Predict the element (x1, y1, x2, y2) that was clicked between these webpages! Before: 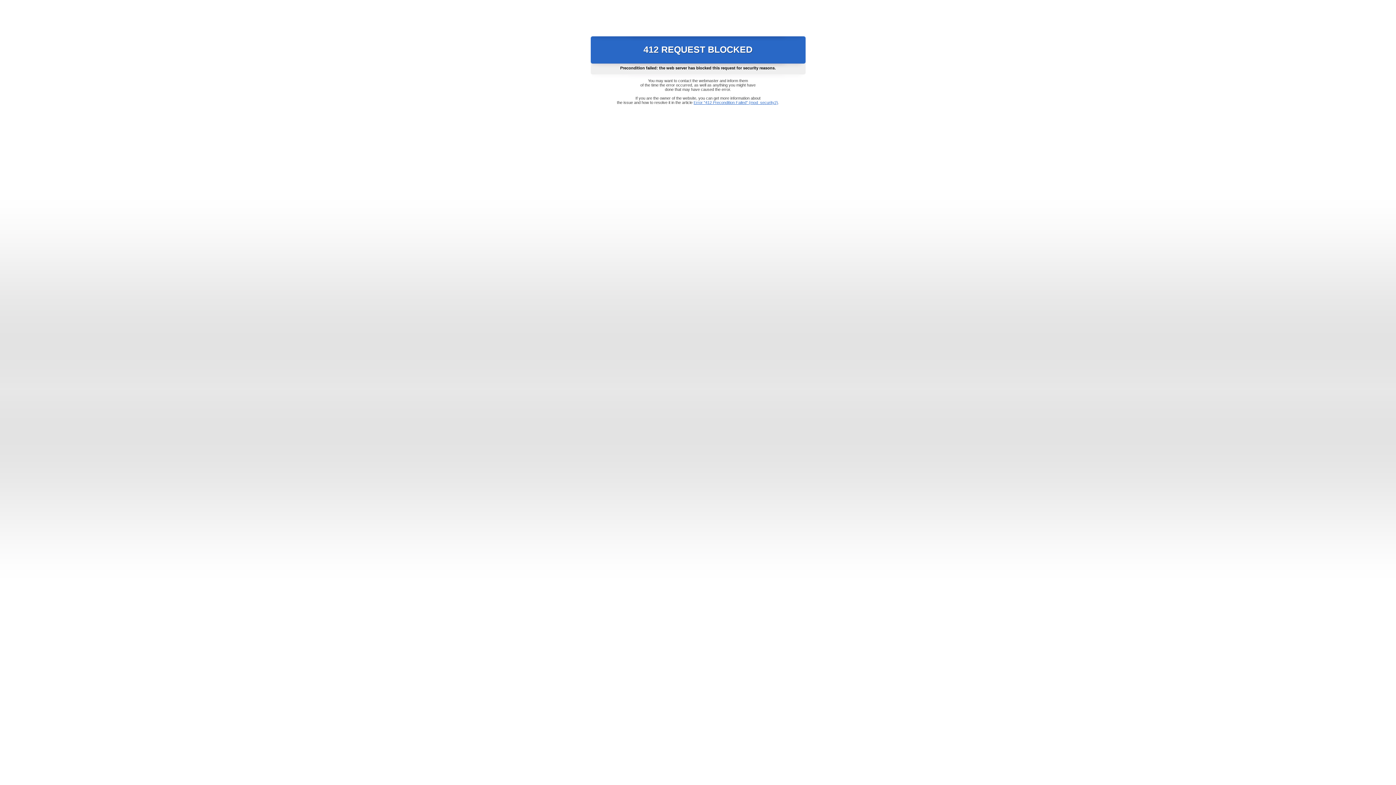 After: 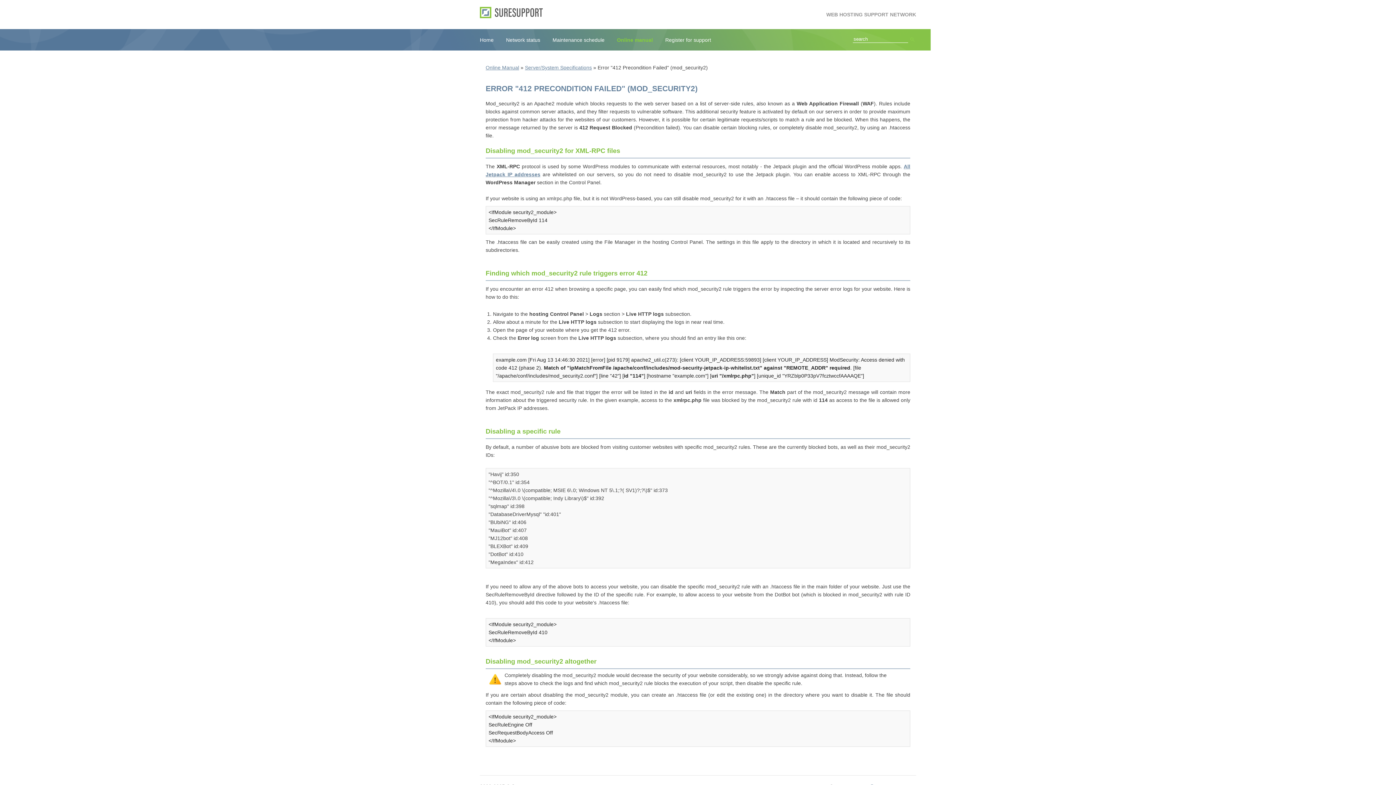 Action: bbox: (693, 100, 778, 104) label: Error "412 Precondition Failed" (mod_security2)